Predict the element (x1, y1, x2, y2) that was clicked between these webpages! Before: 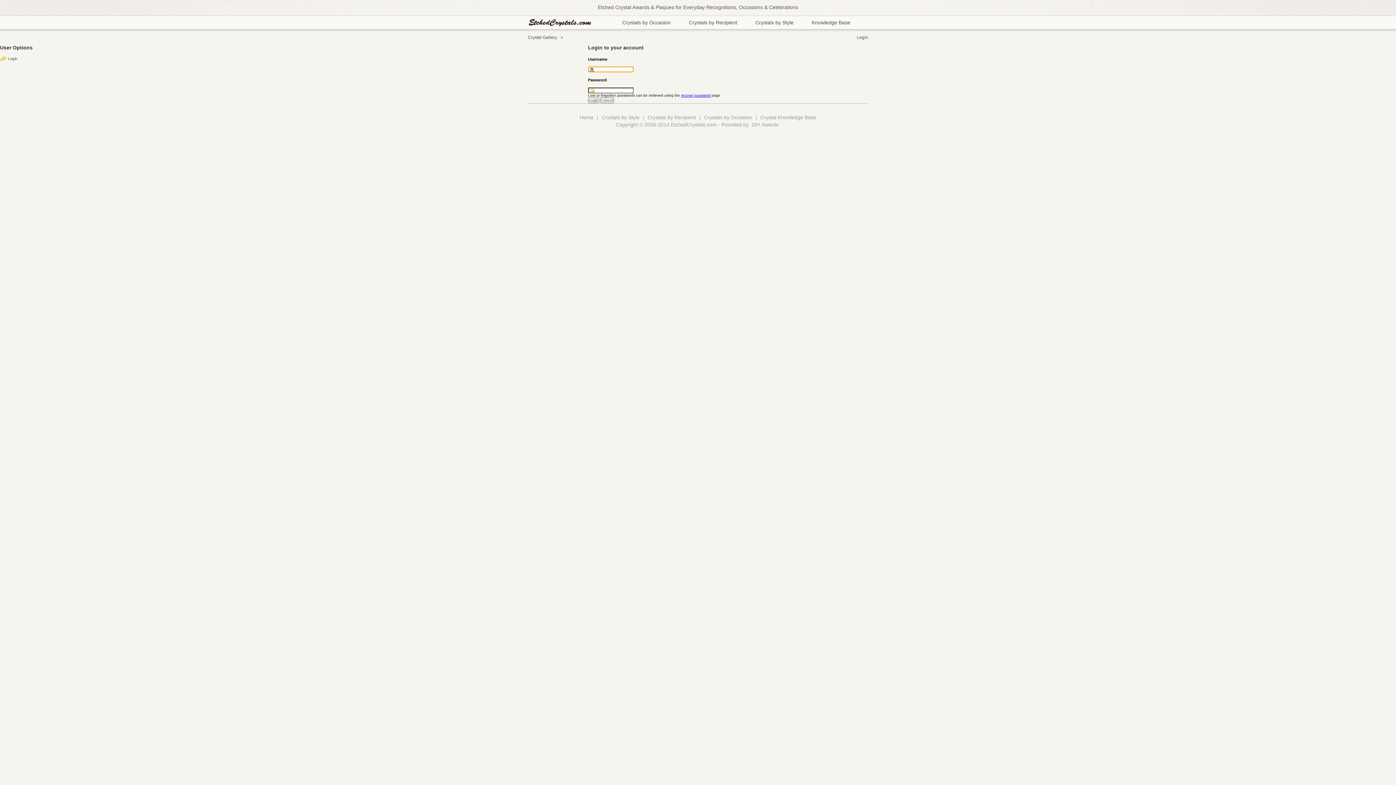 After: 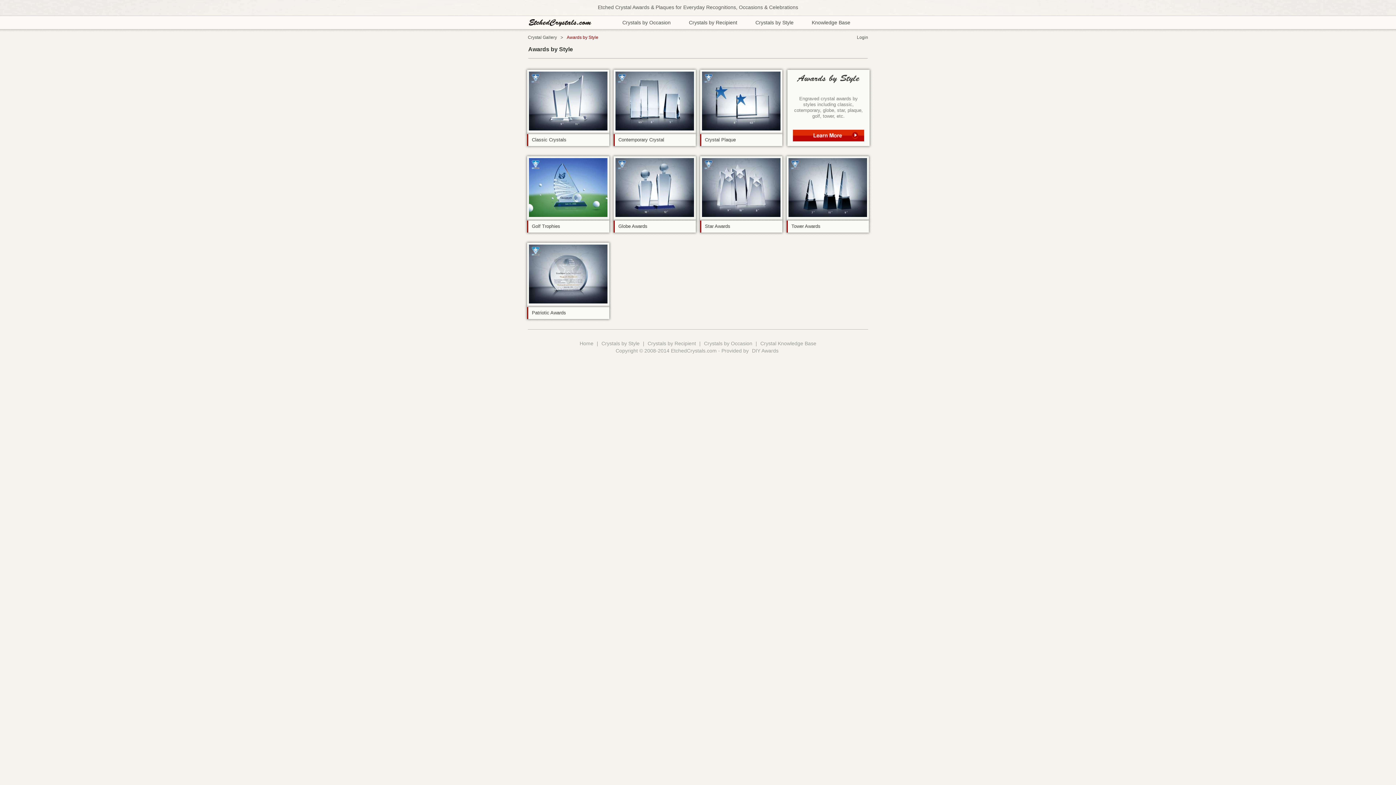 Action: label: Crystals by Style bbox: (755, 16, 793, 28)